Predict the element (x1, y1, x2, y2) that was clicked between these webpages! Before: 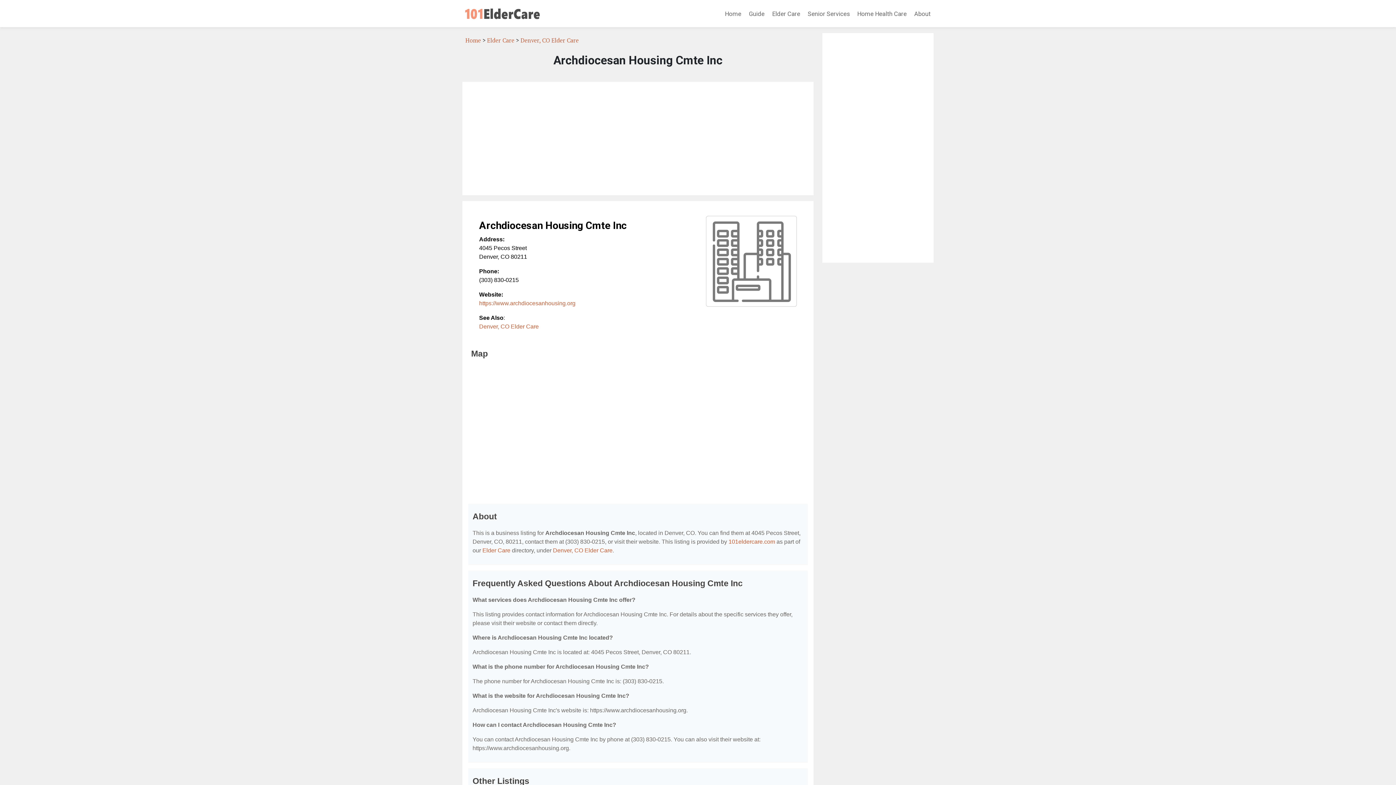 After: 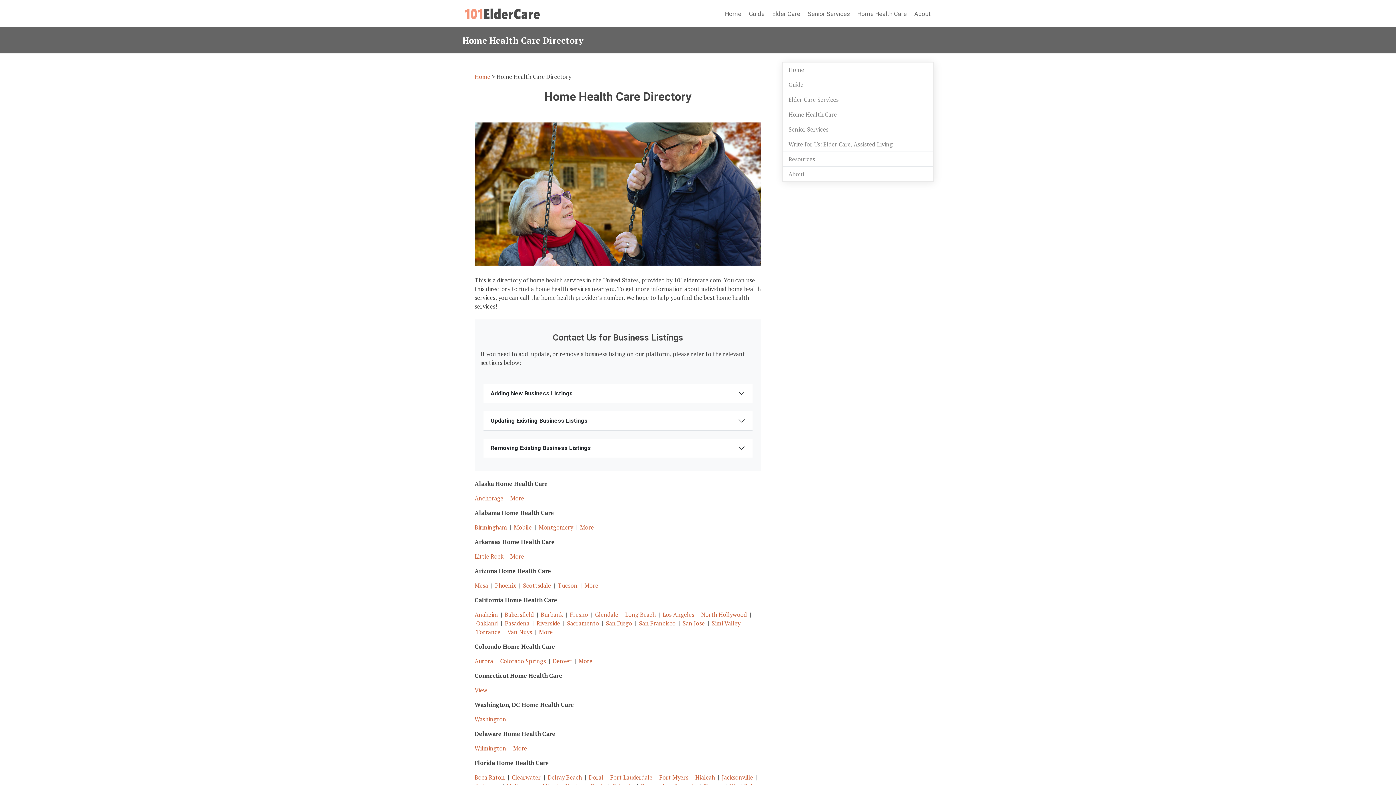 Action: label: Home Health Care bbox: (854, 6, 909, 20)